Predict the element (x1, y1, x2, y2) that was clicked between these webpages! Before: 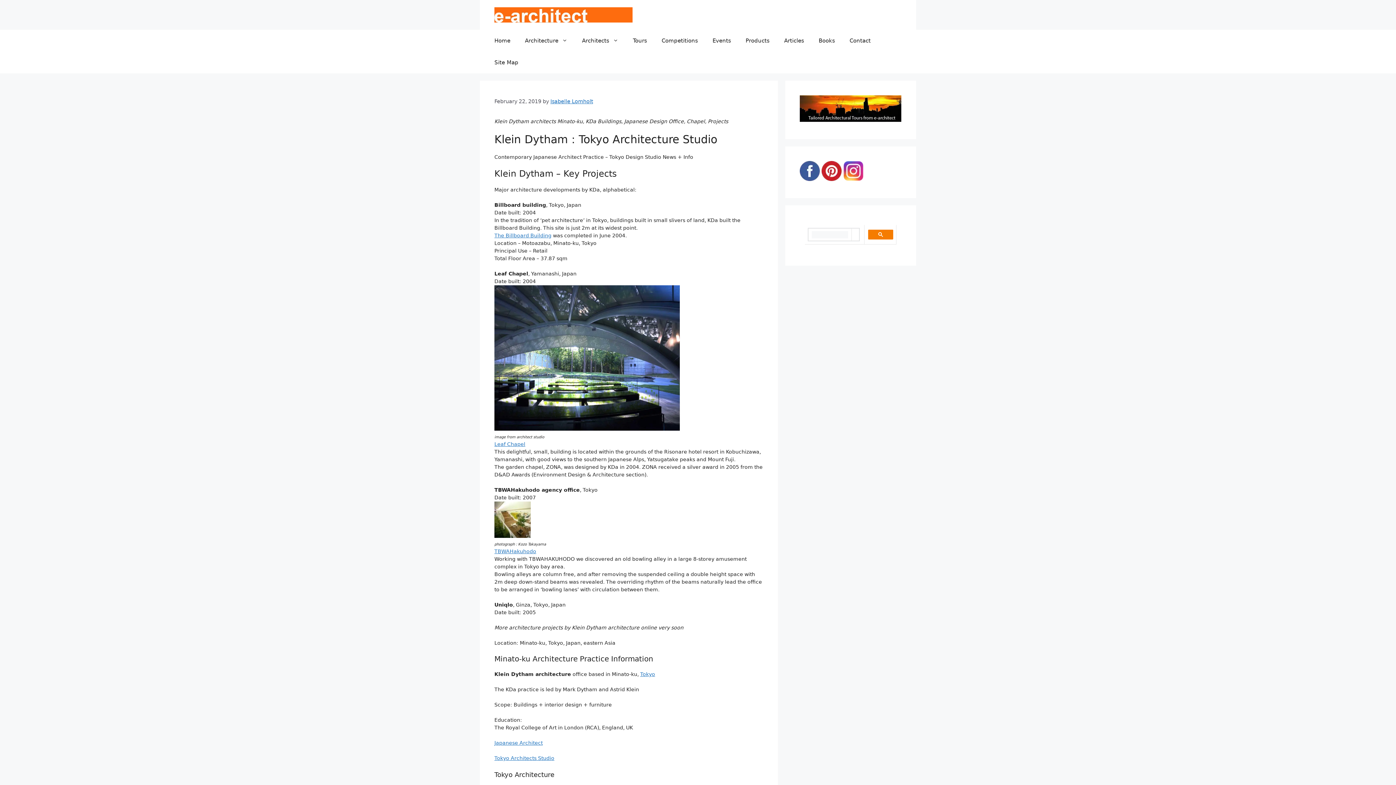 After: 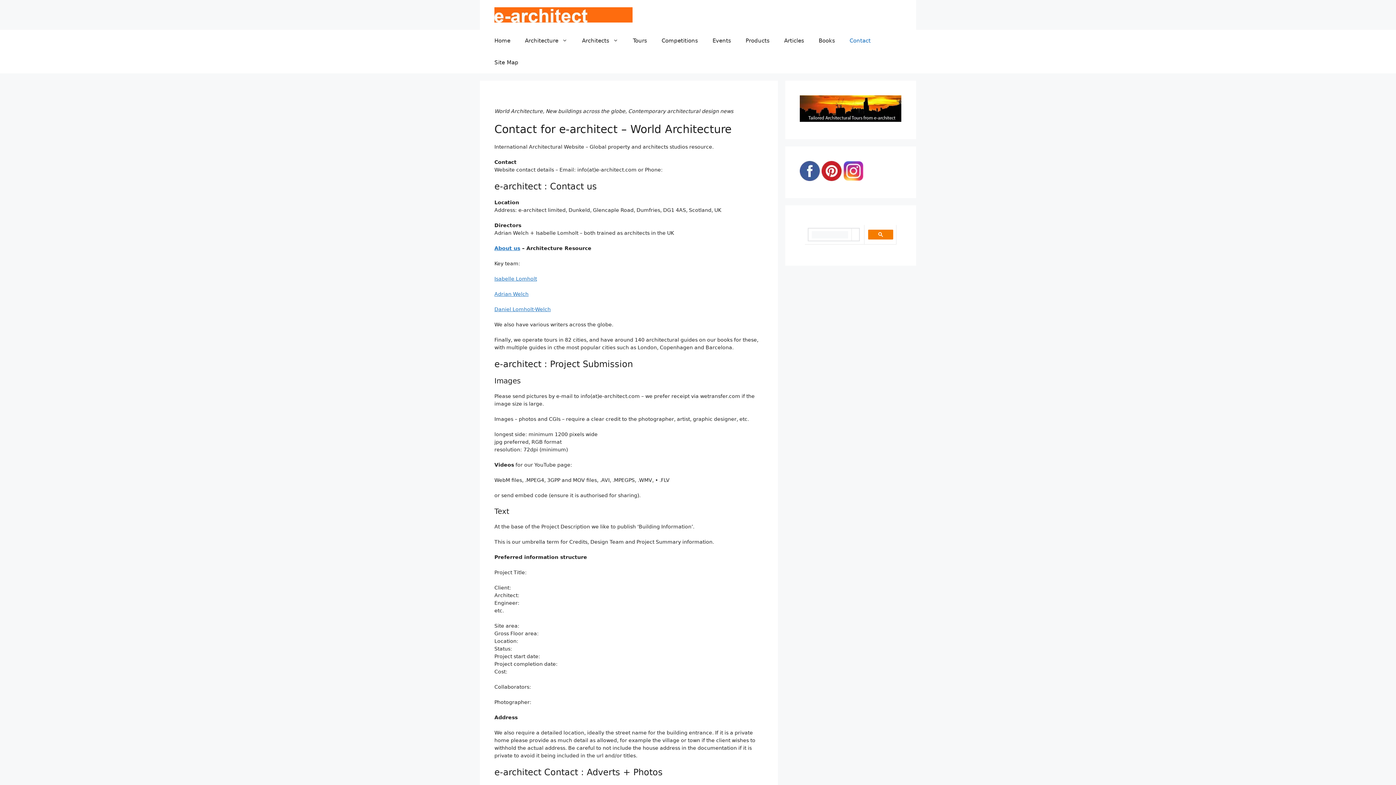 Action: bbox: (842, 29, 878, 51) label: Contact